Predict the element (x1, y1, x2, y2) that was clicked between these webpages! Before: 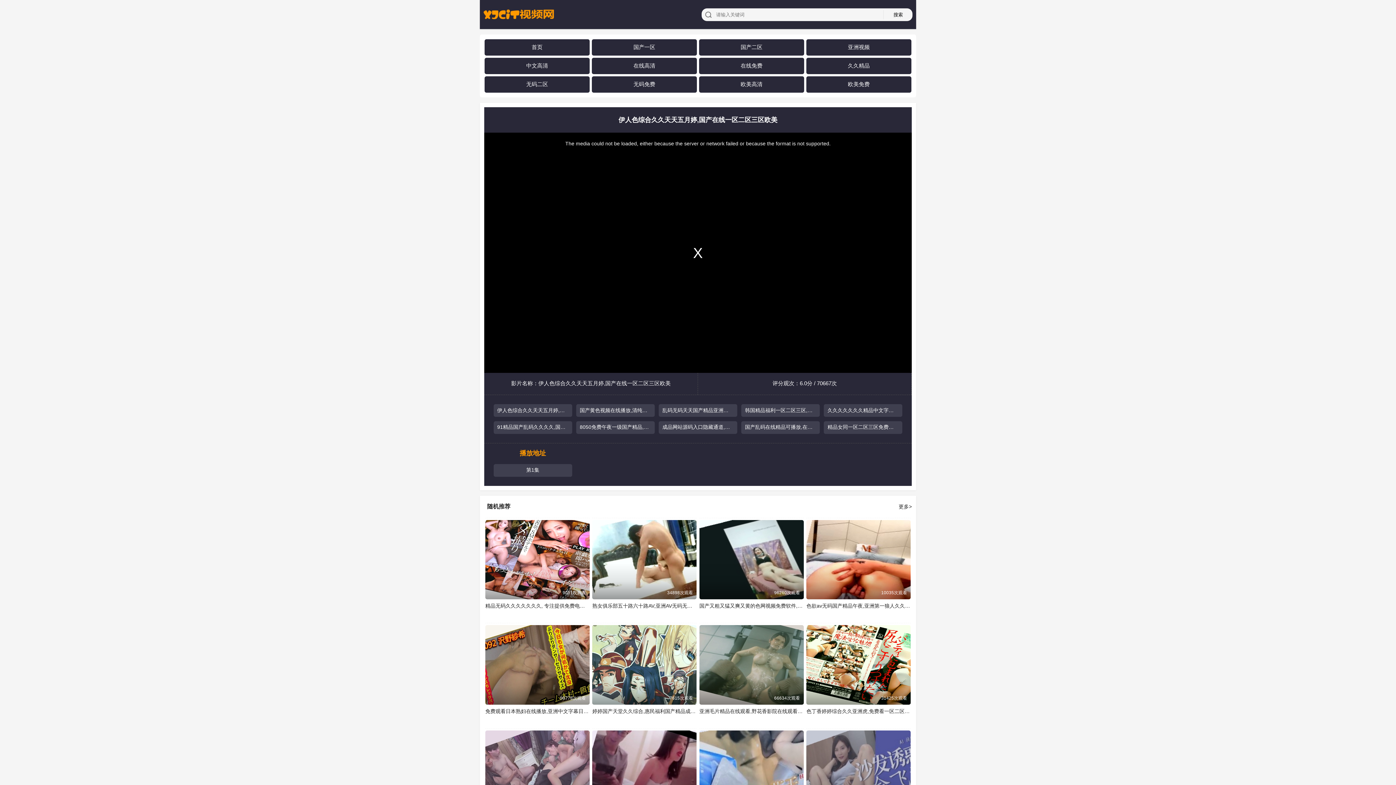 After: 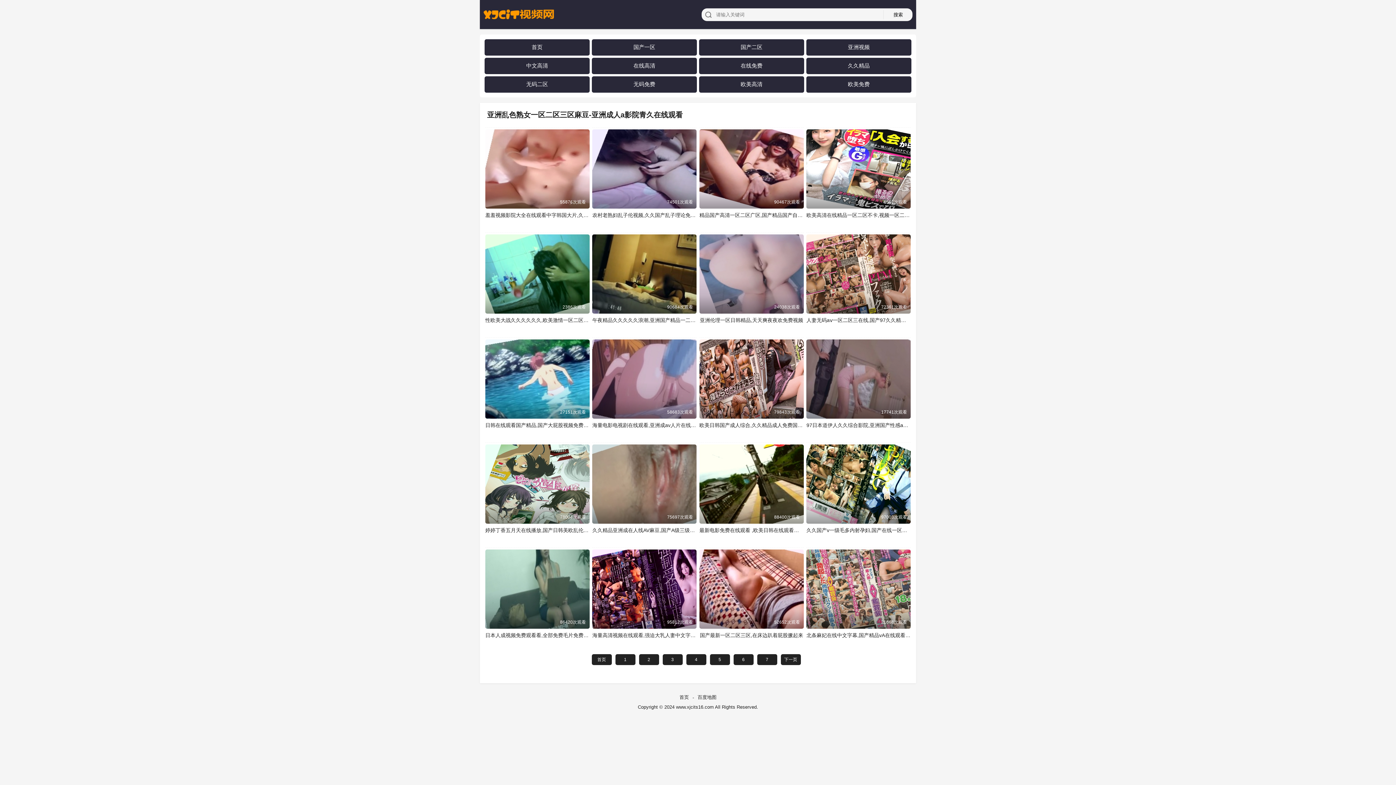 Action: label: 在线免费 bbox: (740, 62, 762, 69)